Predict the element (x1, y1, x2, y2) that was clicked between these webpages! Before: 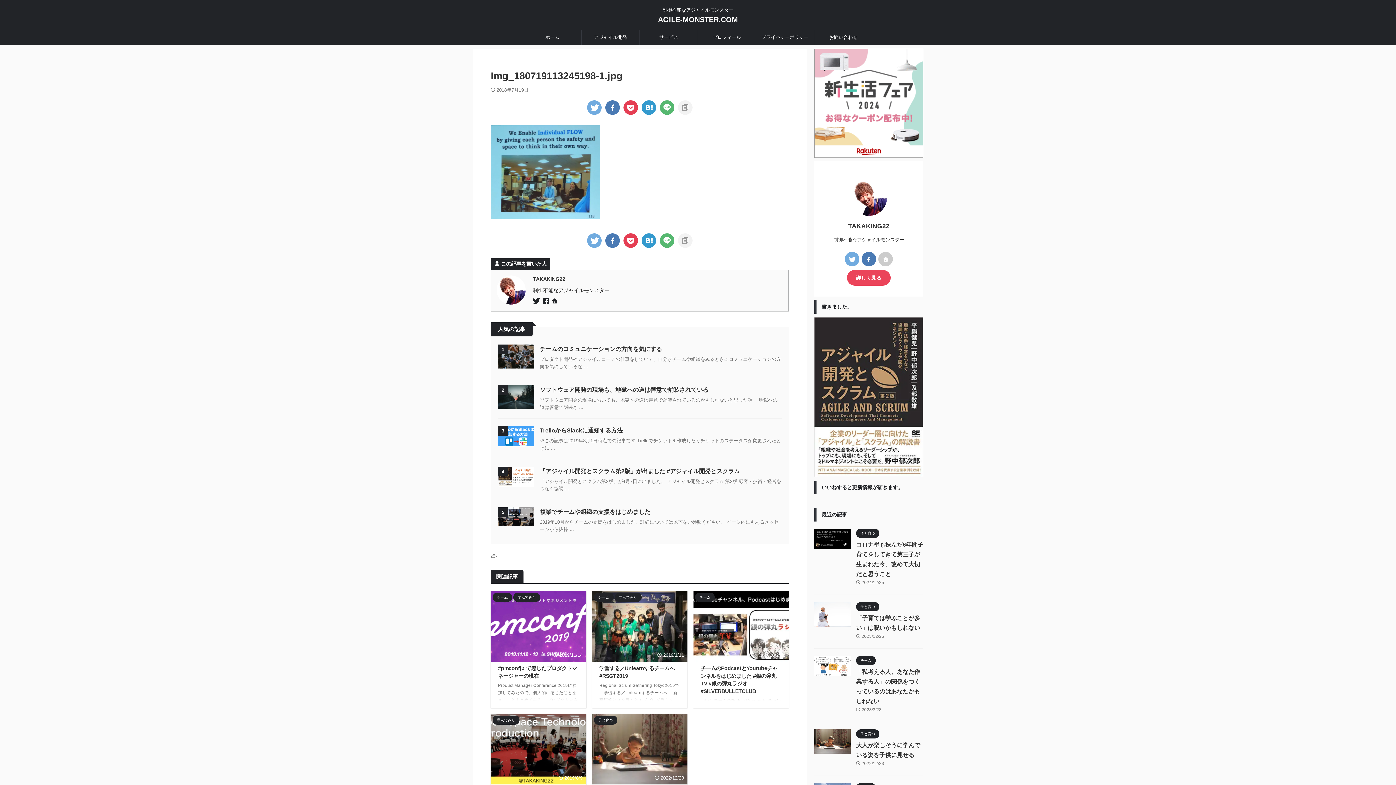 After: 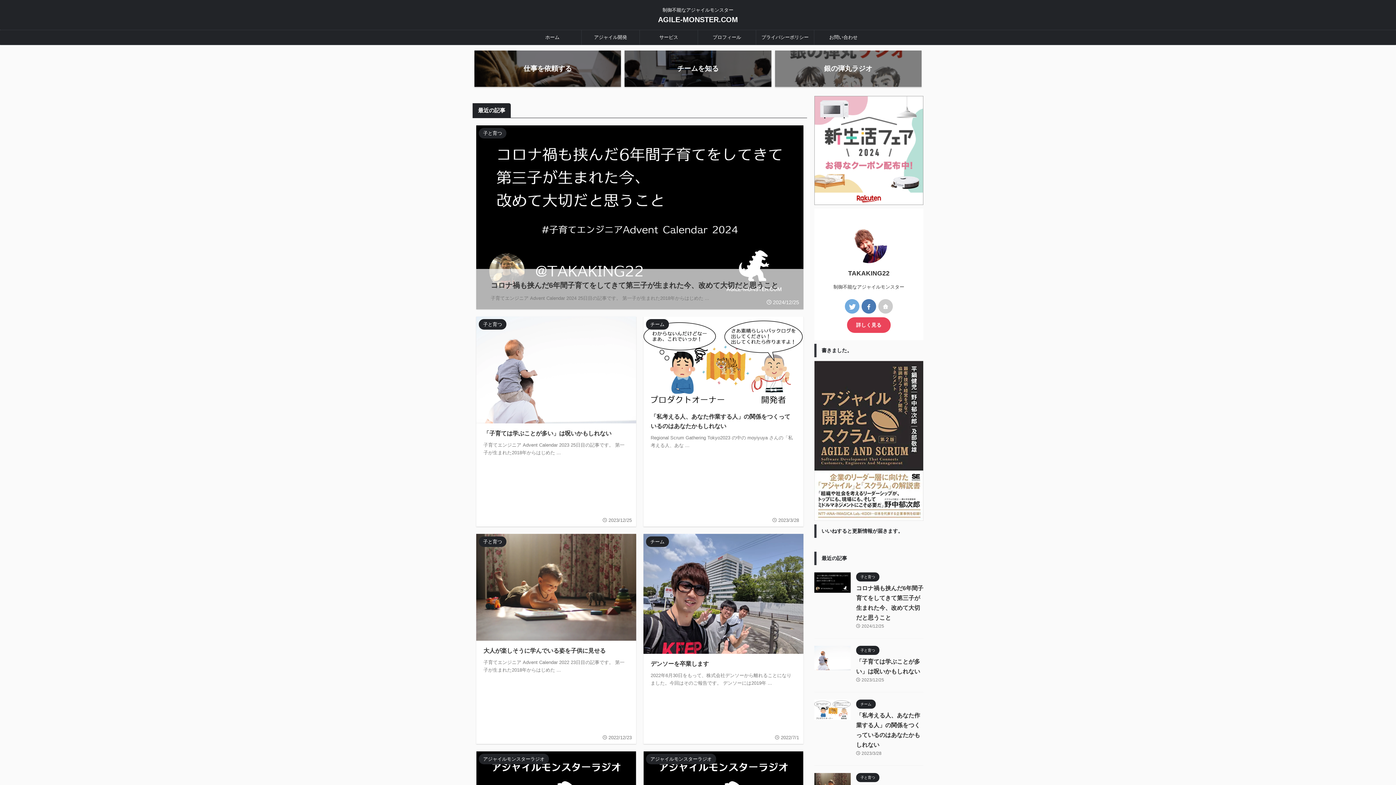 Action: bbox: (523, 30, 581, 44) label: ホーム